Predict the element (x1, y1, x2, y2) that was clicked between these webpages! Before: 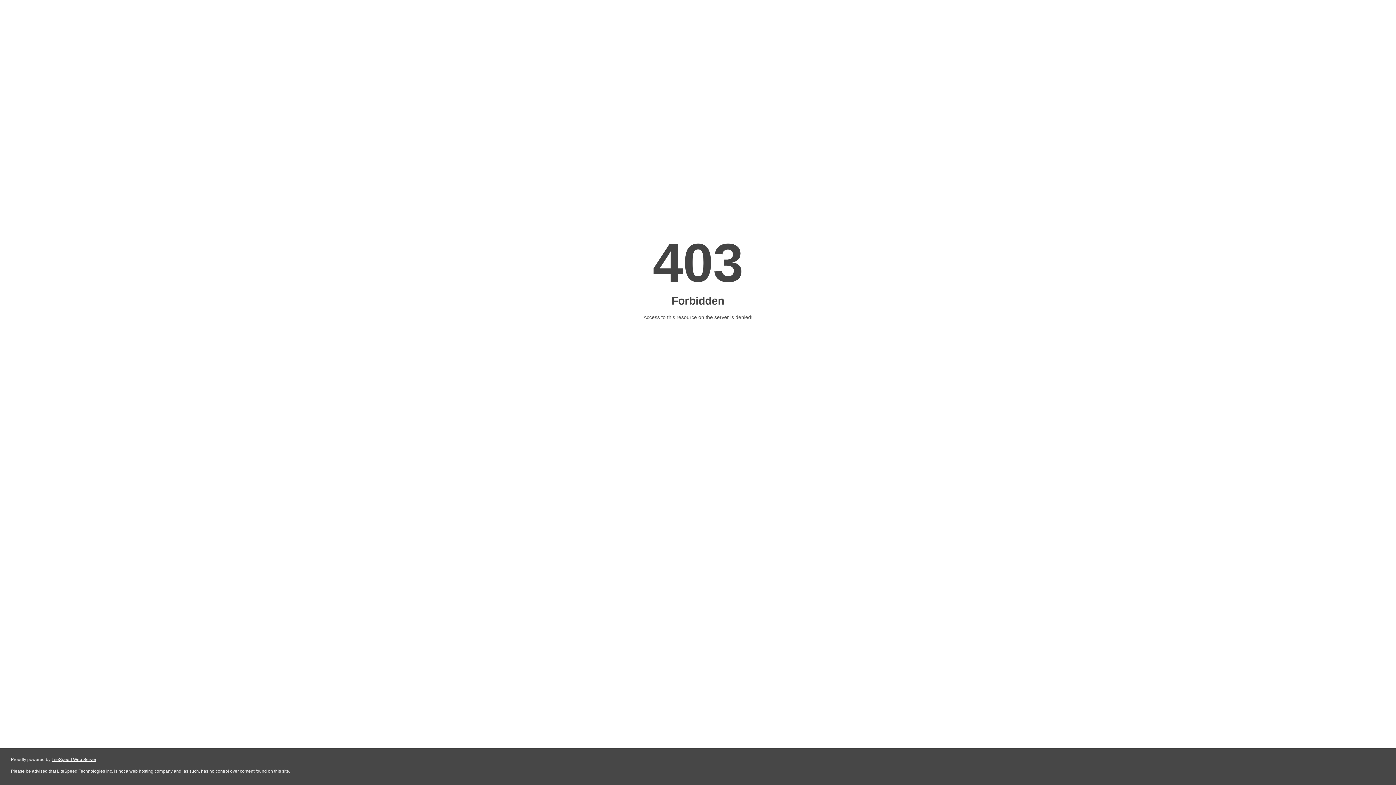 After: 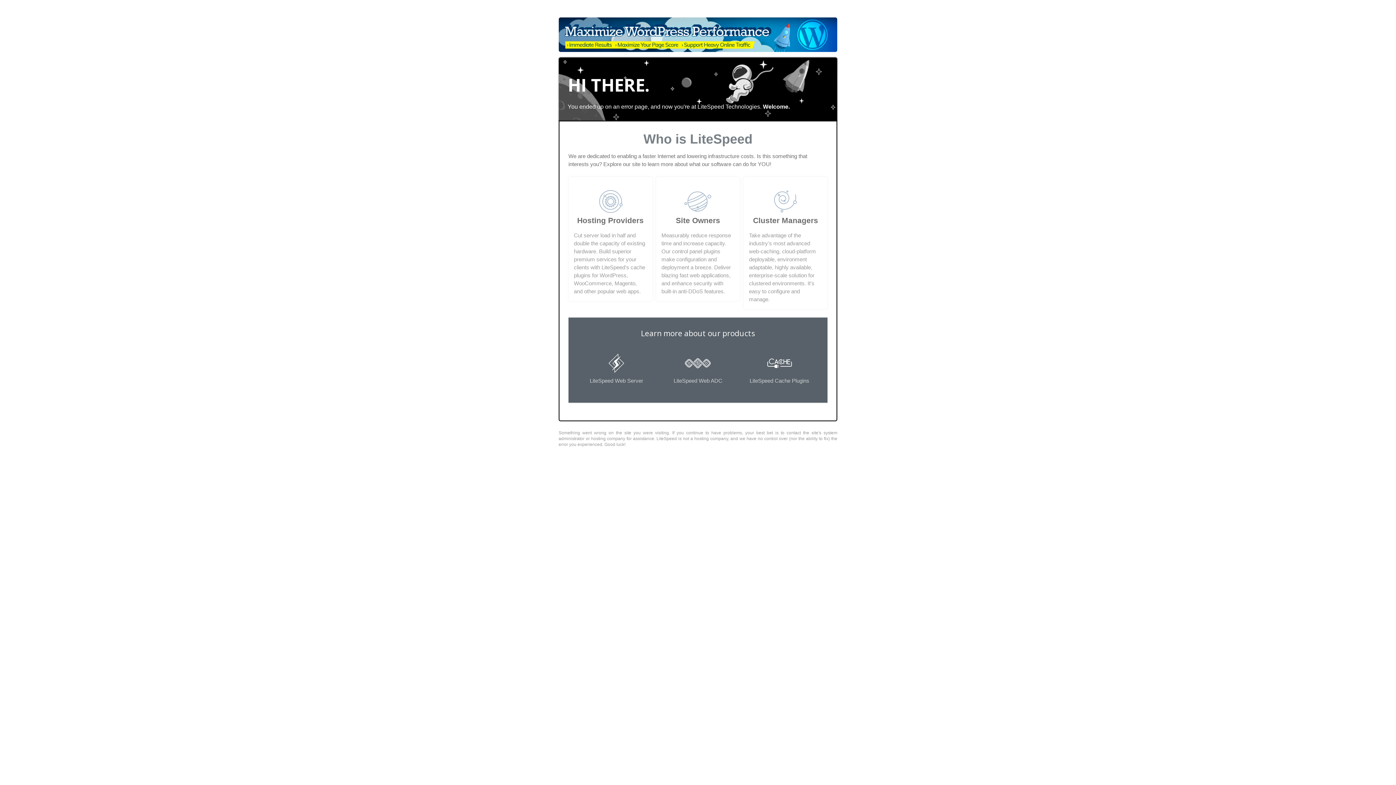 Action: label: LiteSpeed Web Server bbox: (51, 757, 96, 762)